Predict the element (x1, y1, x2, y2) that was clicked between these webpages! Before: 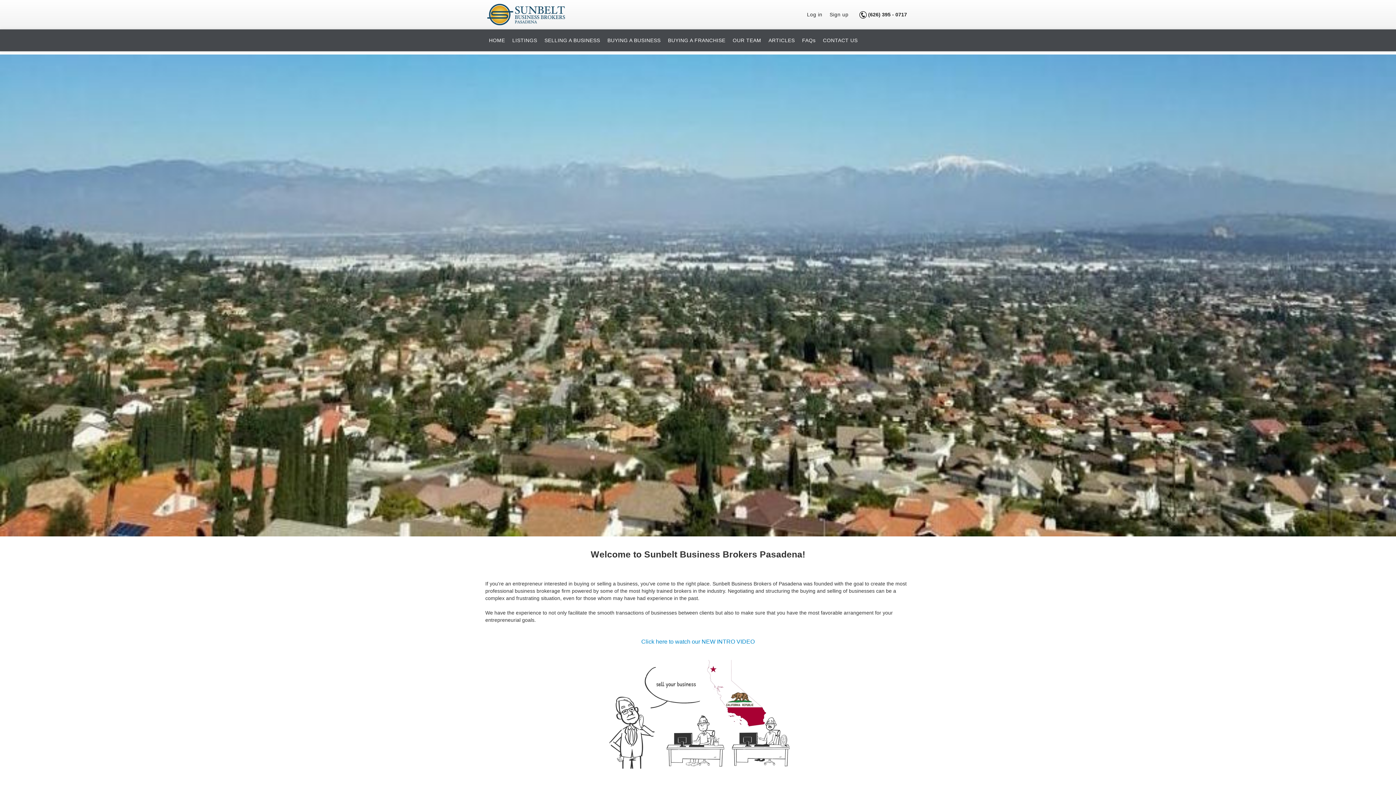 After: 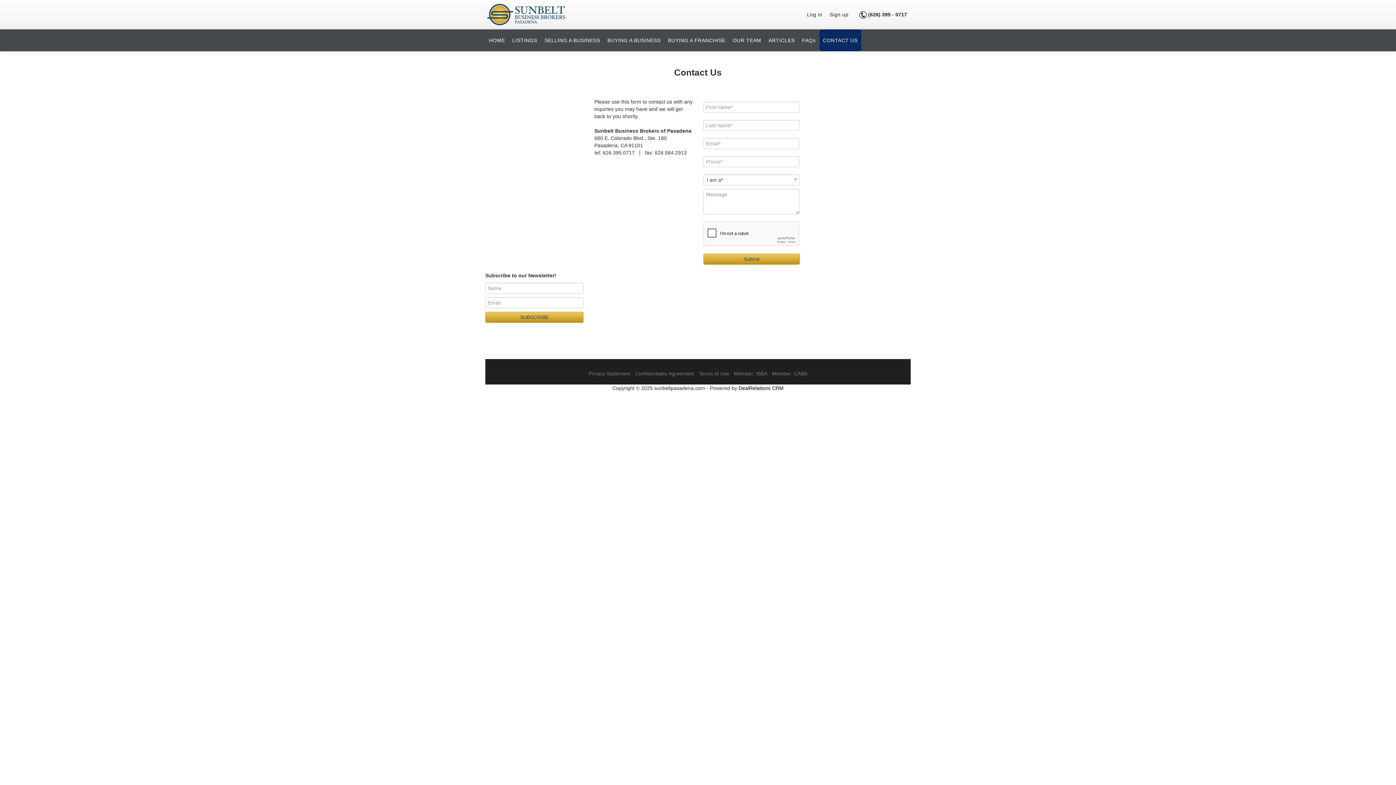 Action: bbox: (819, 29, 861, 51) label: CONTACT US